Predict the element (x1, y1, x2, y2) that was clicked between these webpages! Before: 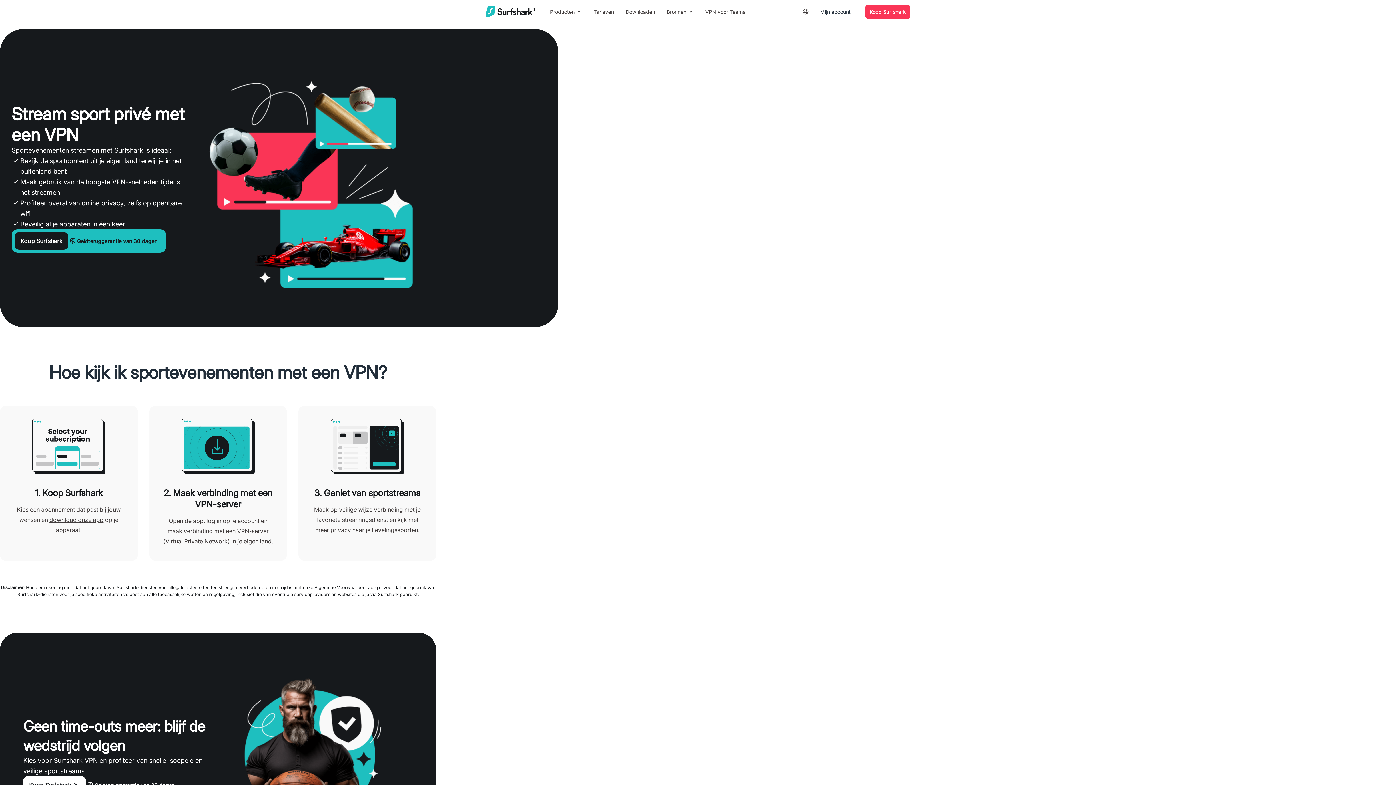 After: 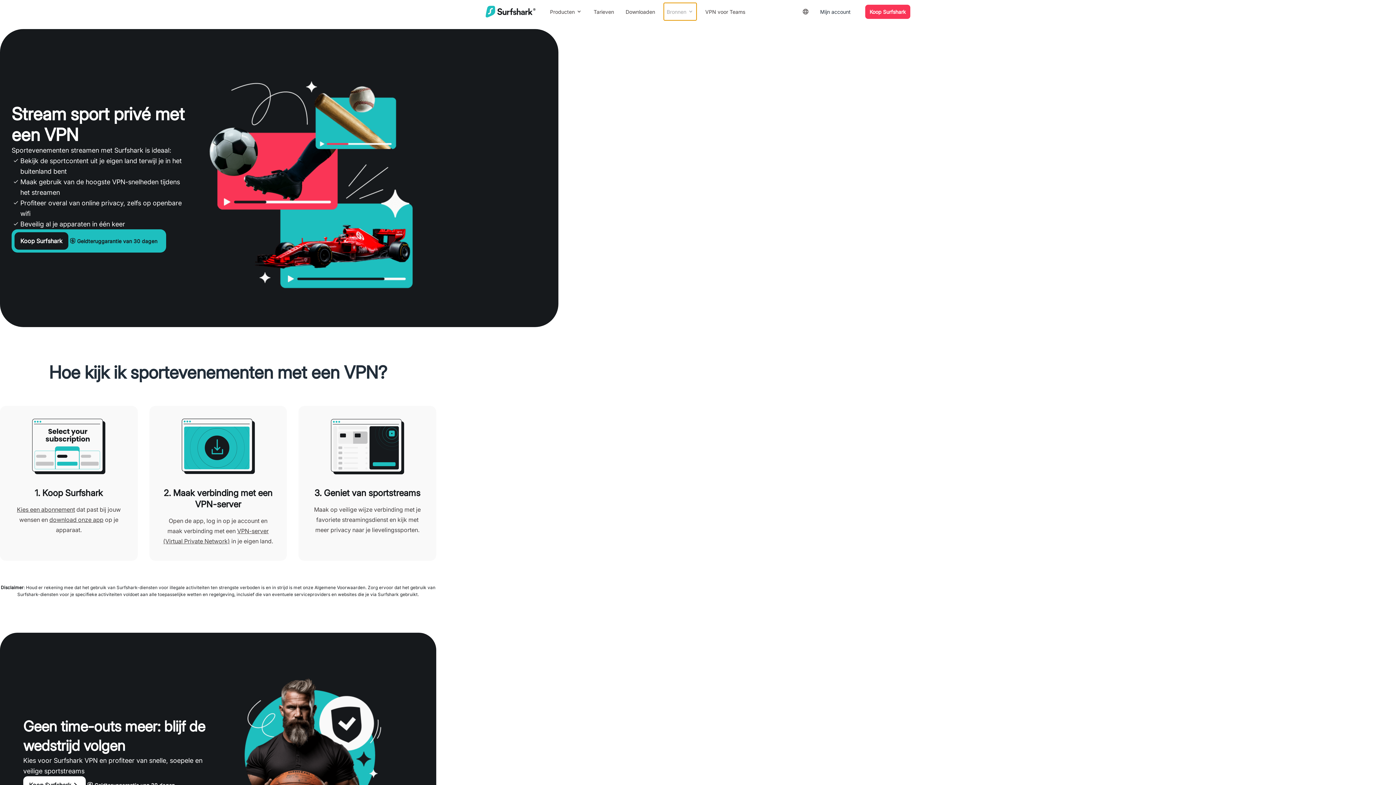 Action: bbox: (664, 2, 696, 20) label: Bronnen